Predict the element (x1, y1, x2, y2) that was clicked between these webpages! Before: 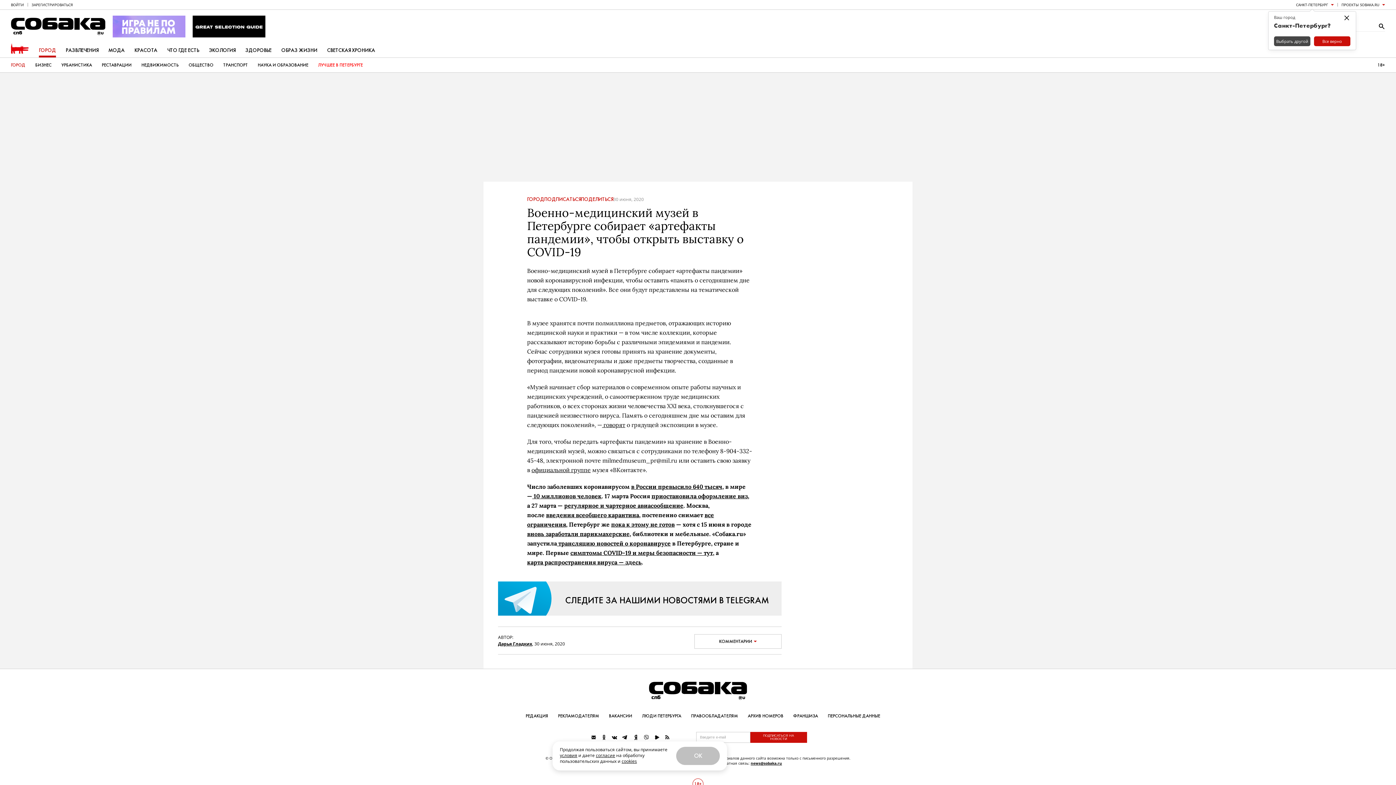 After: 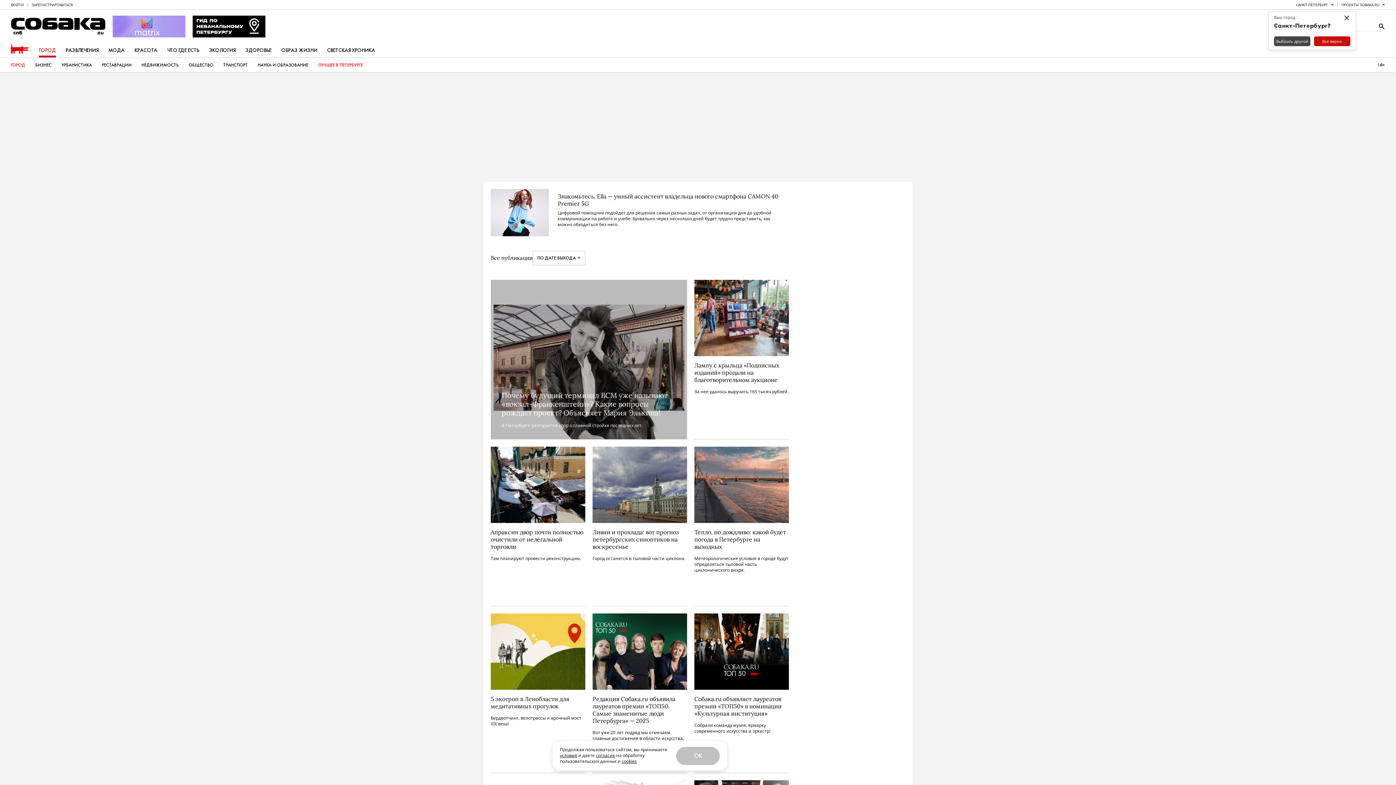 Action: bbox: (527, 196, 544, 202) label: ГОРОД